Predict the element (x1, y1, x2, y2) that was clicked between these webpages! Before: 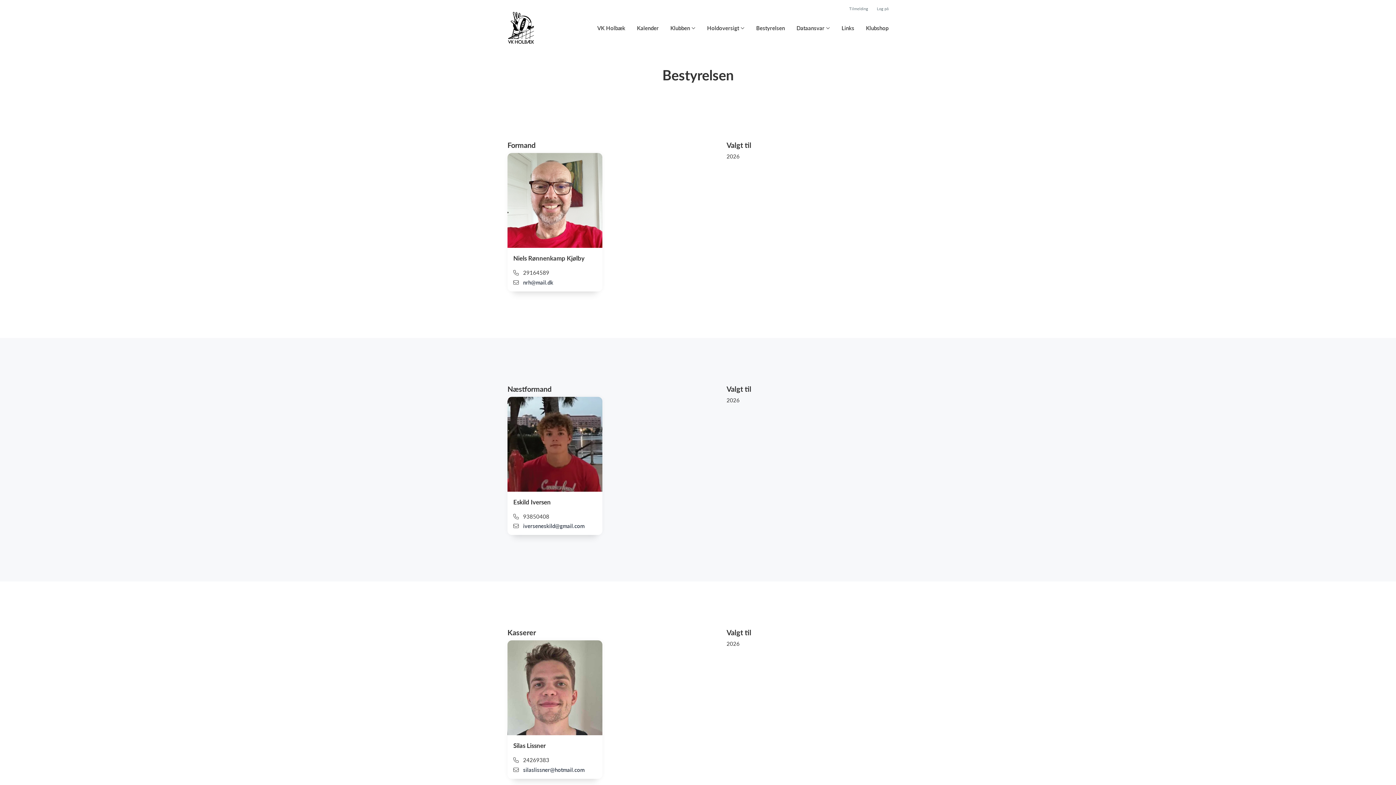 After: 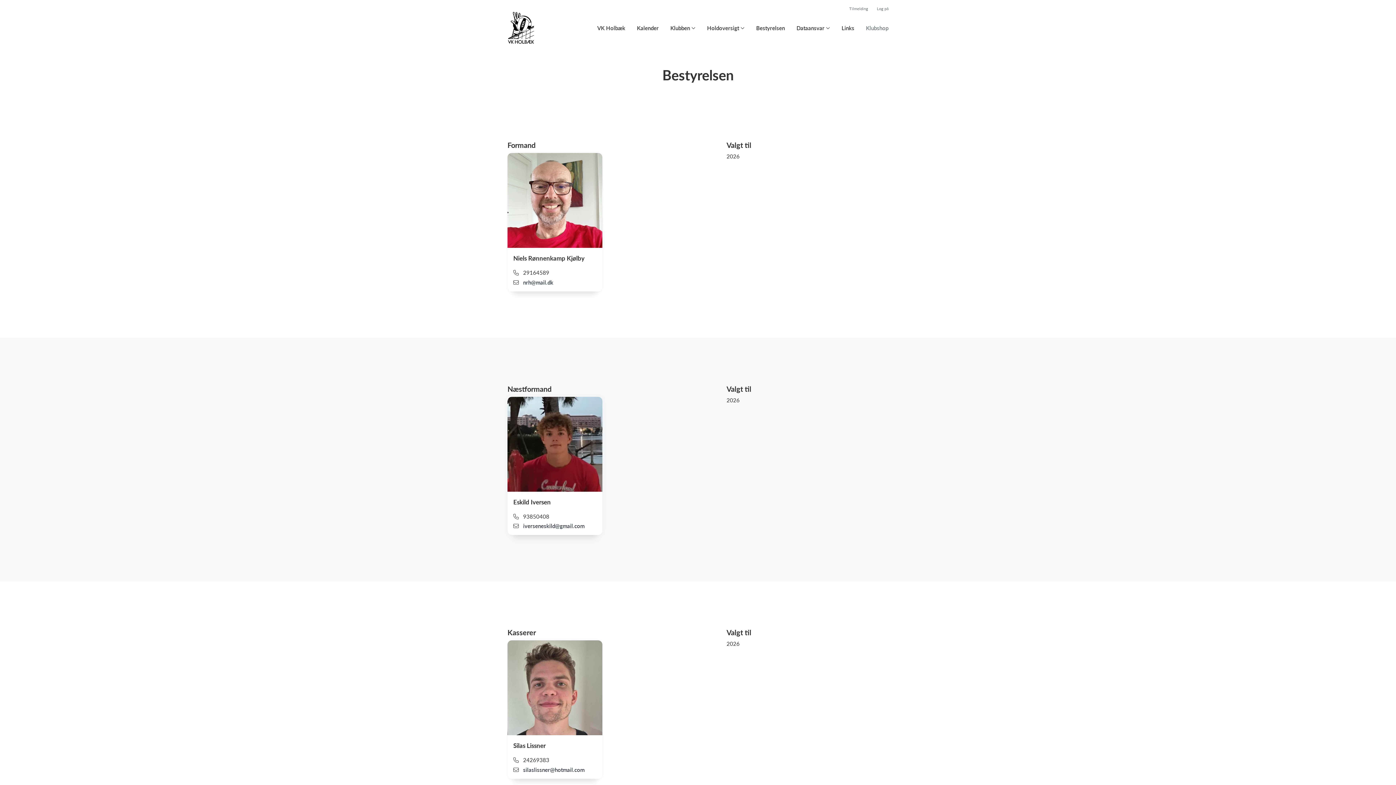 Action: bbox: (866, 24, 888, 32) label: Klubshop